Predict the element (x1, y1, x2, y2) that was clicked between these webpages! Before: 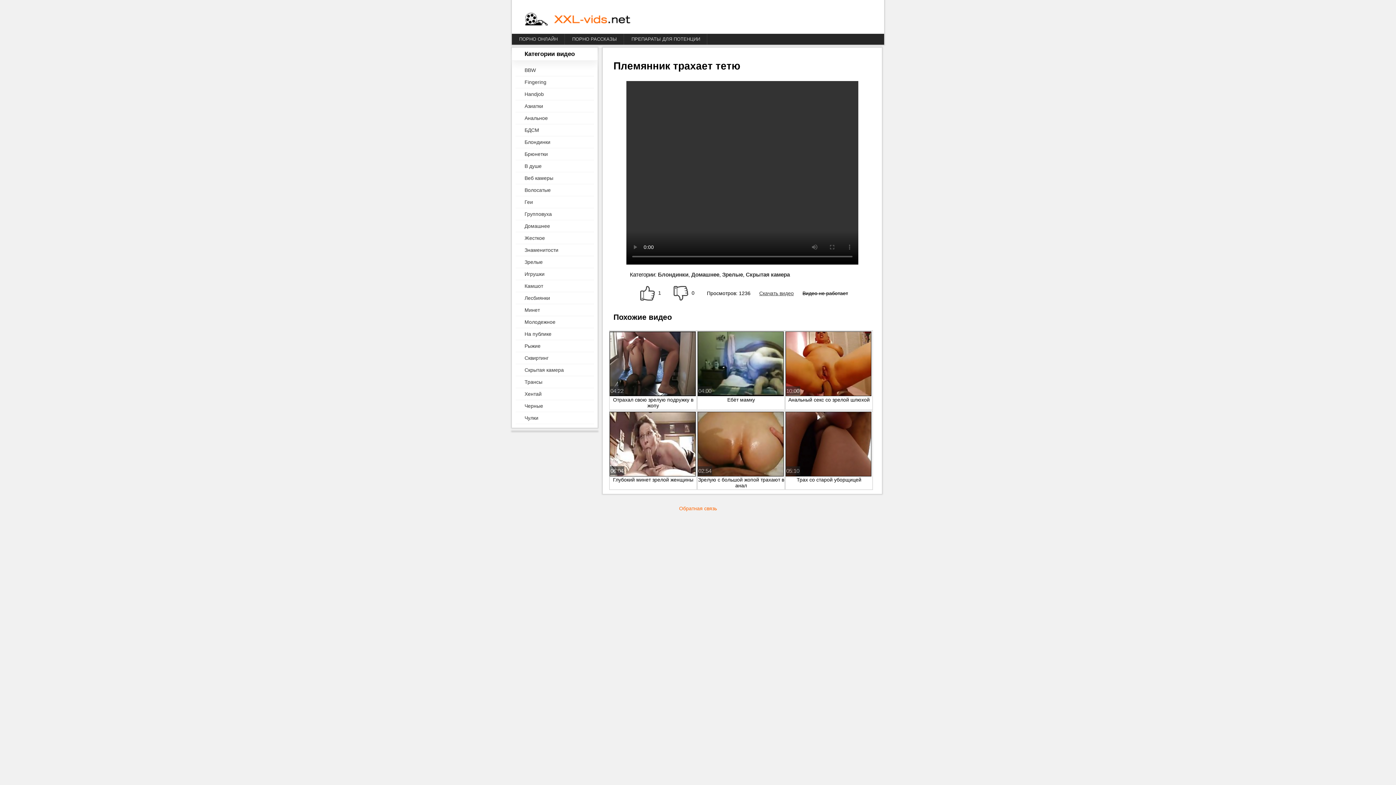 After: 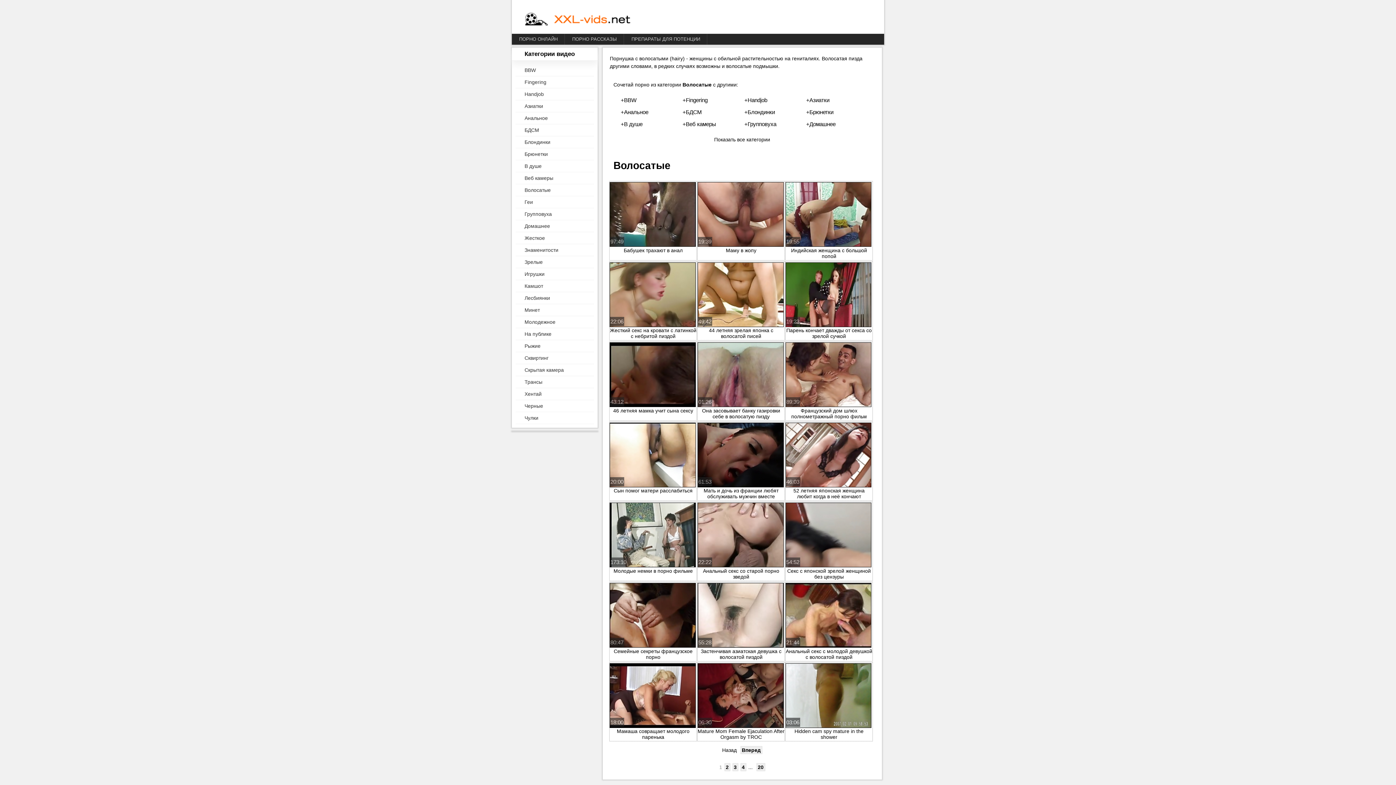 Action: label: Волосатые bbox: (515, 184, 594, 196)